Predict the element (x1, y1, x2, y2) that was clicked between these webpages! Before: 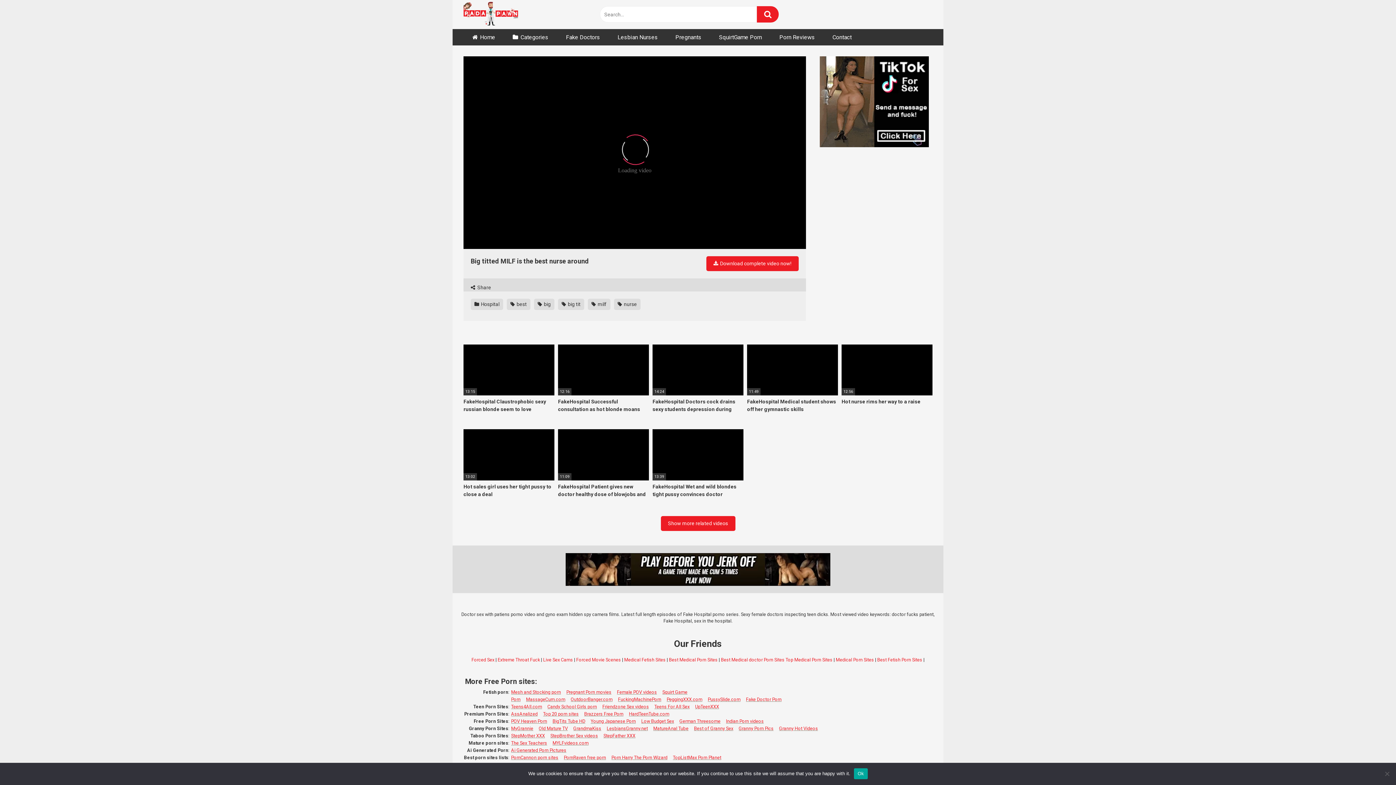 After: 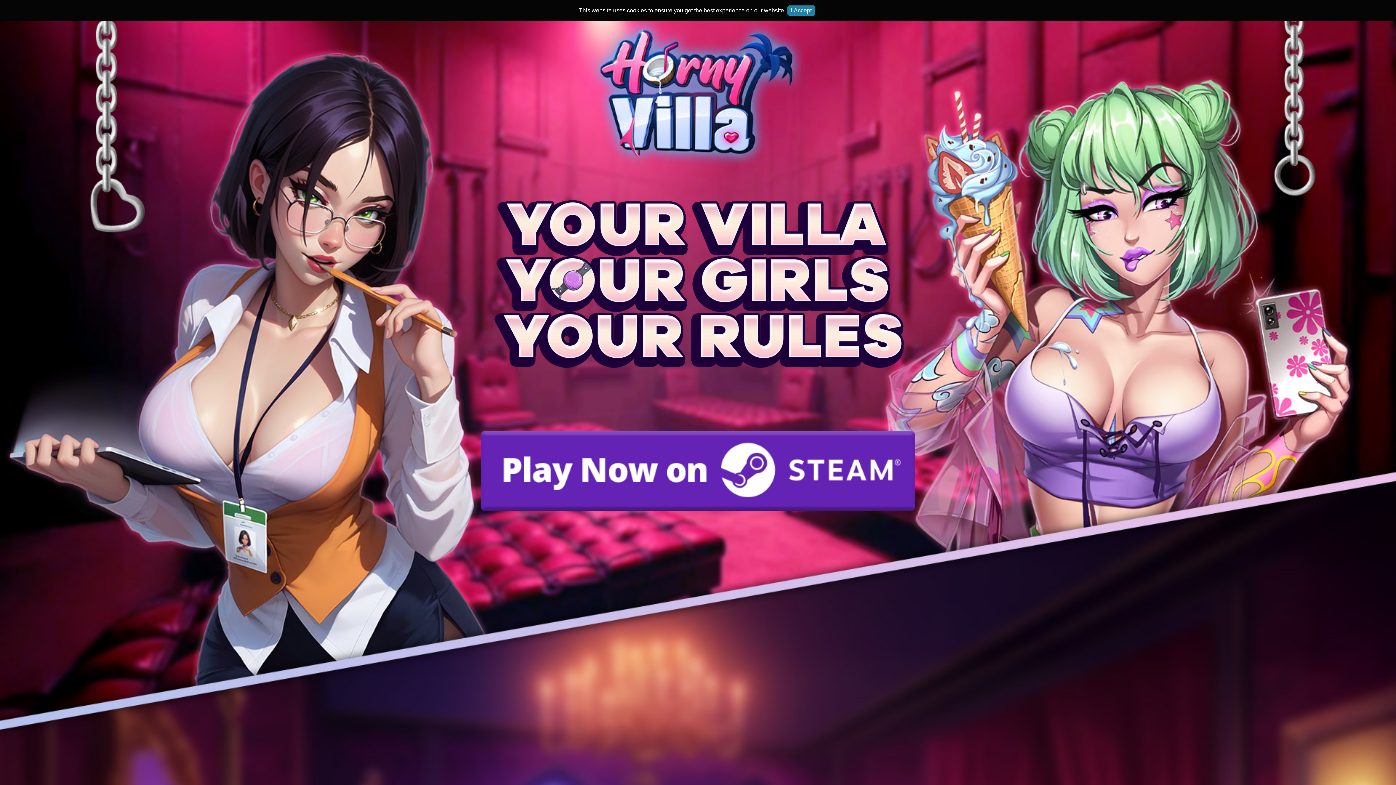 Action: label: PornCannon porn sites bbox: (511, 755, 564, 760)